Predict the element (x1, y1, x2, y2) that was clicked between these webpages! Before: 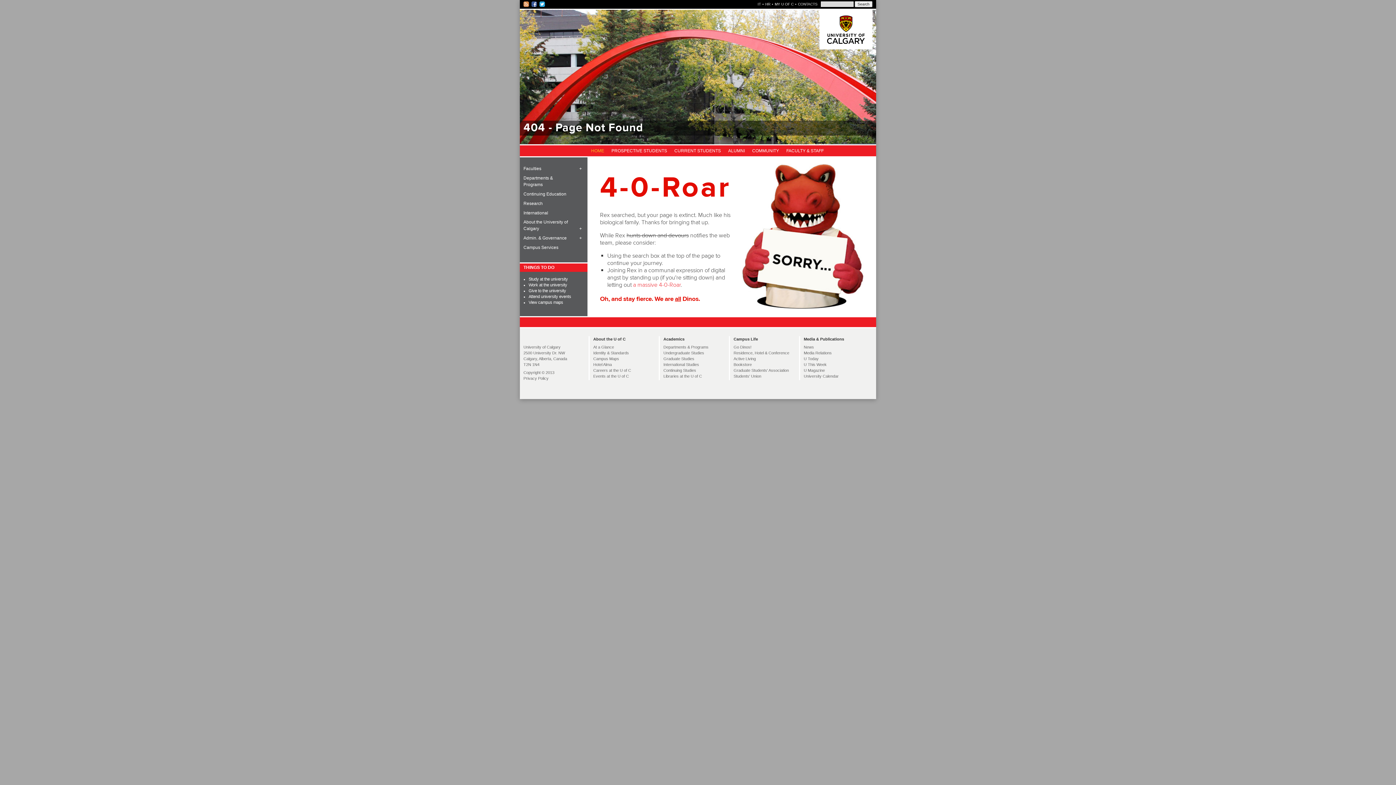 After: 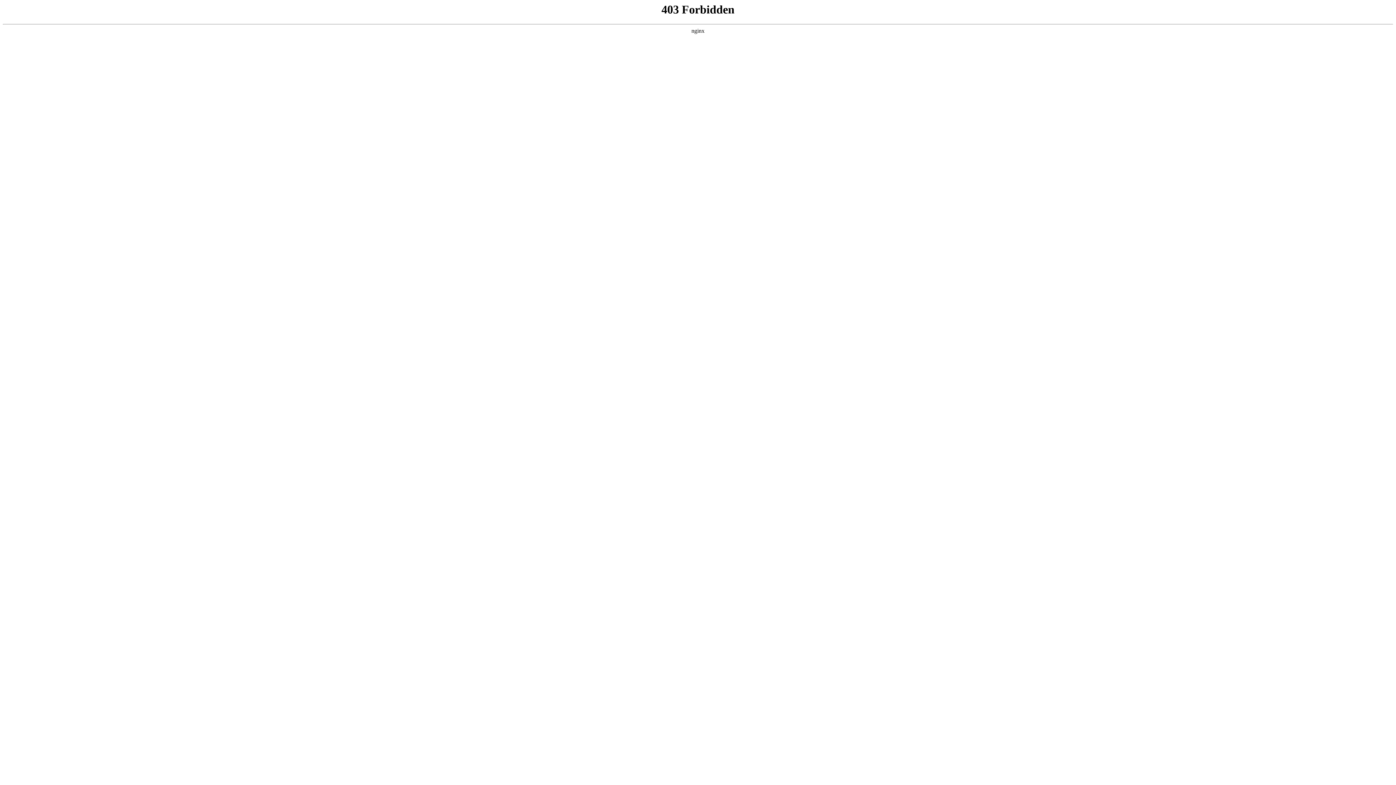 Action: bbox: (782, 145, 827, 156) label: FACULTY & STAFF